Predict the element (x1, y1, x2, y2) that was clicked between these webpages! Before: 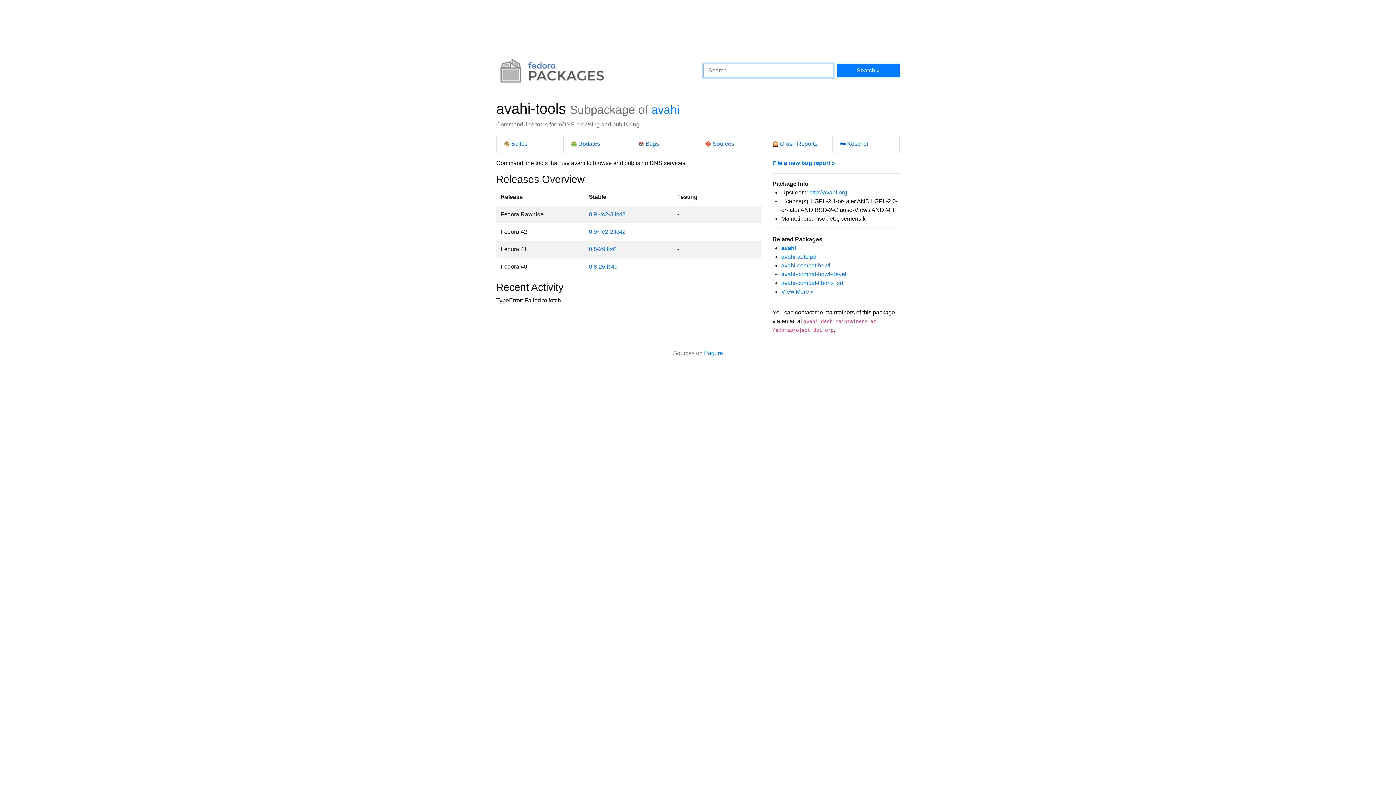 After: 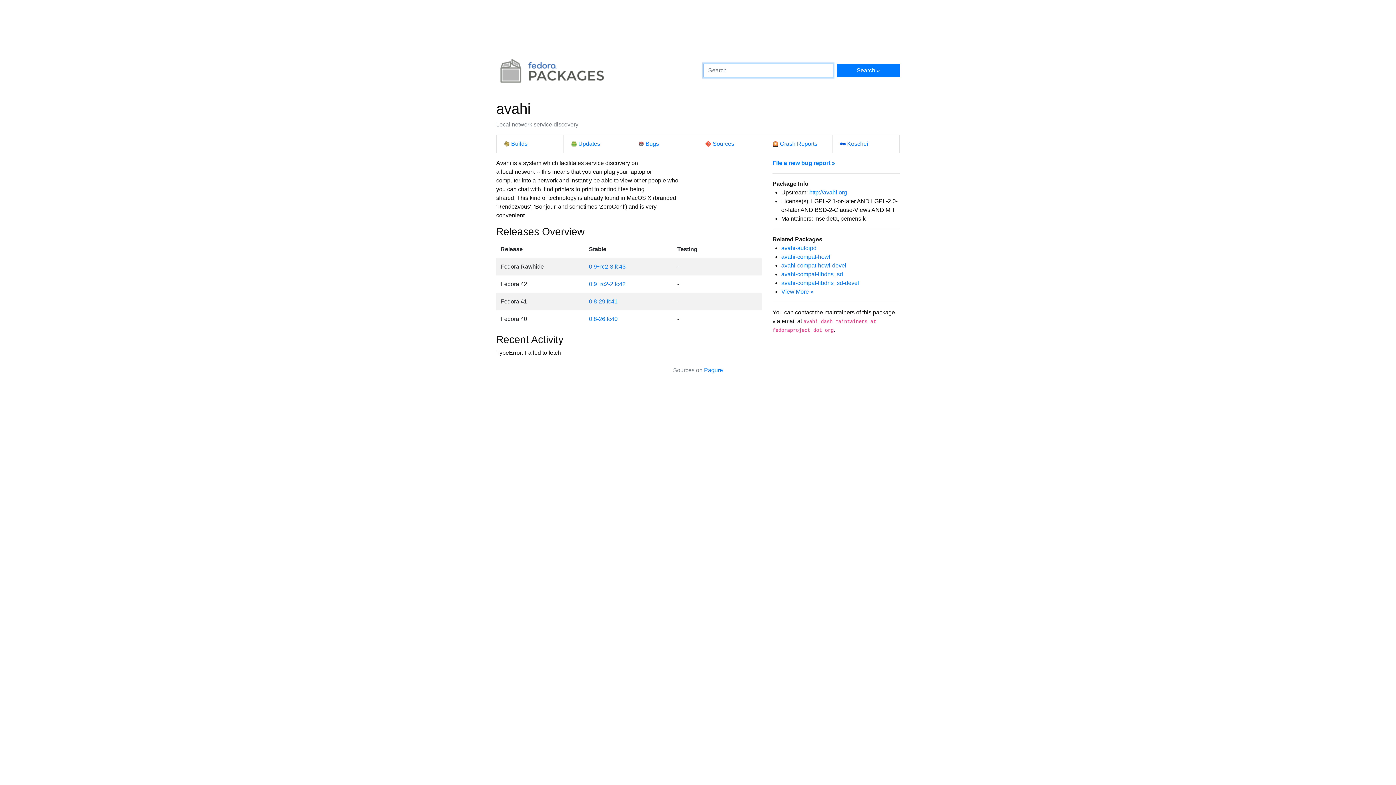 Action: bbox: (781, 244, 796, 251) label: avahi